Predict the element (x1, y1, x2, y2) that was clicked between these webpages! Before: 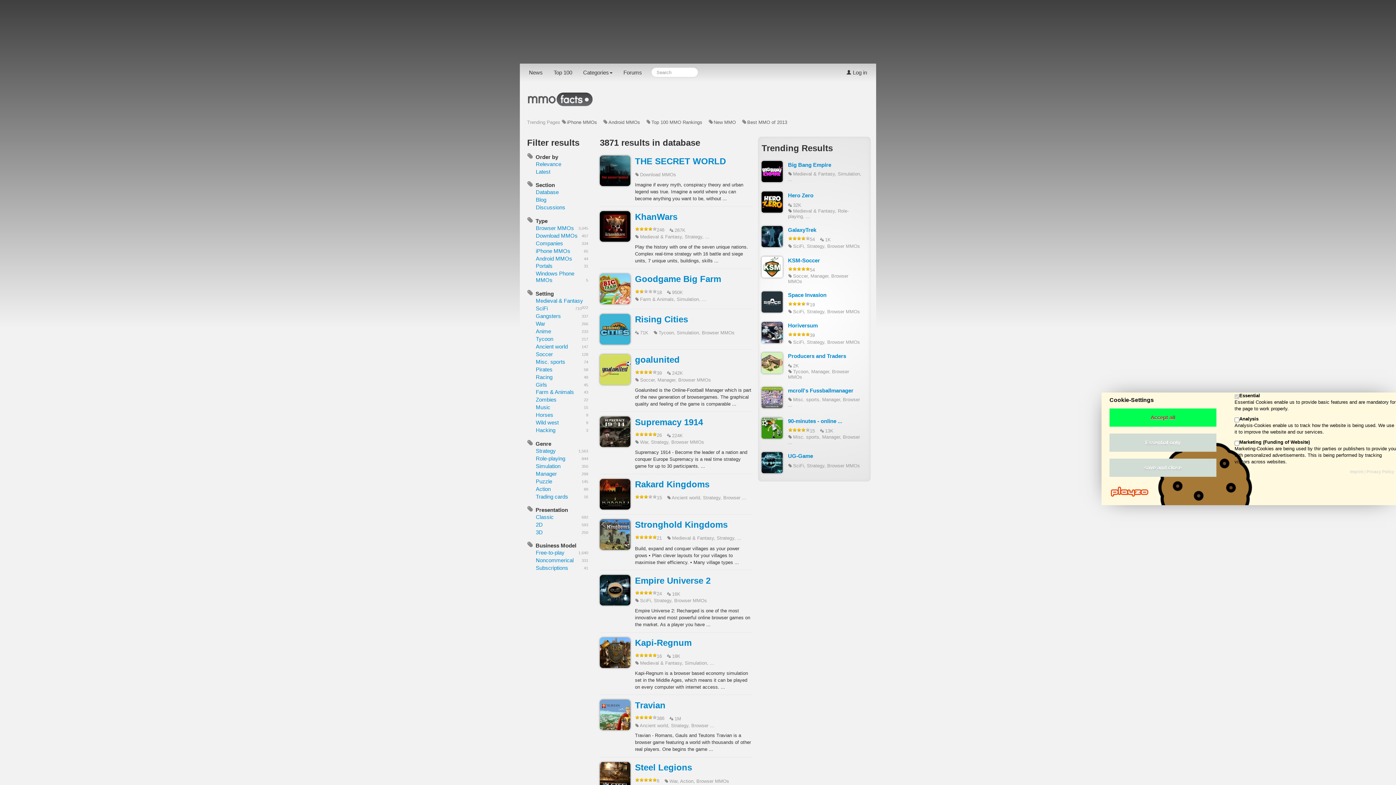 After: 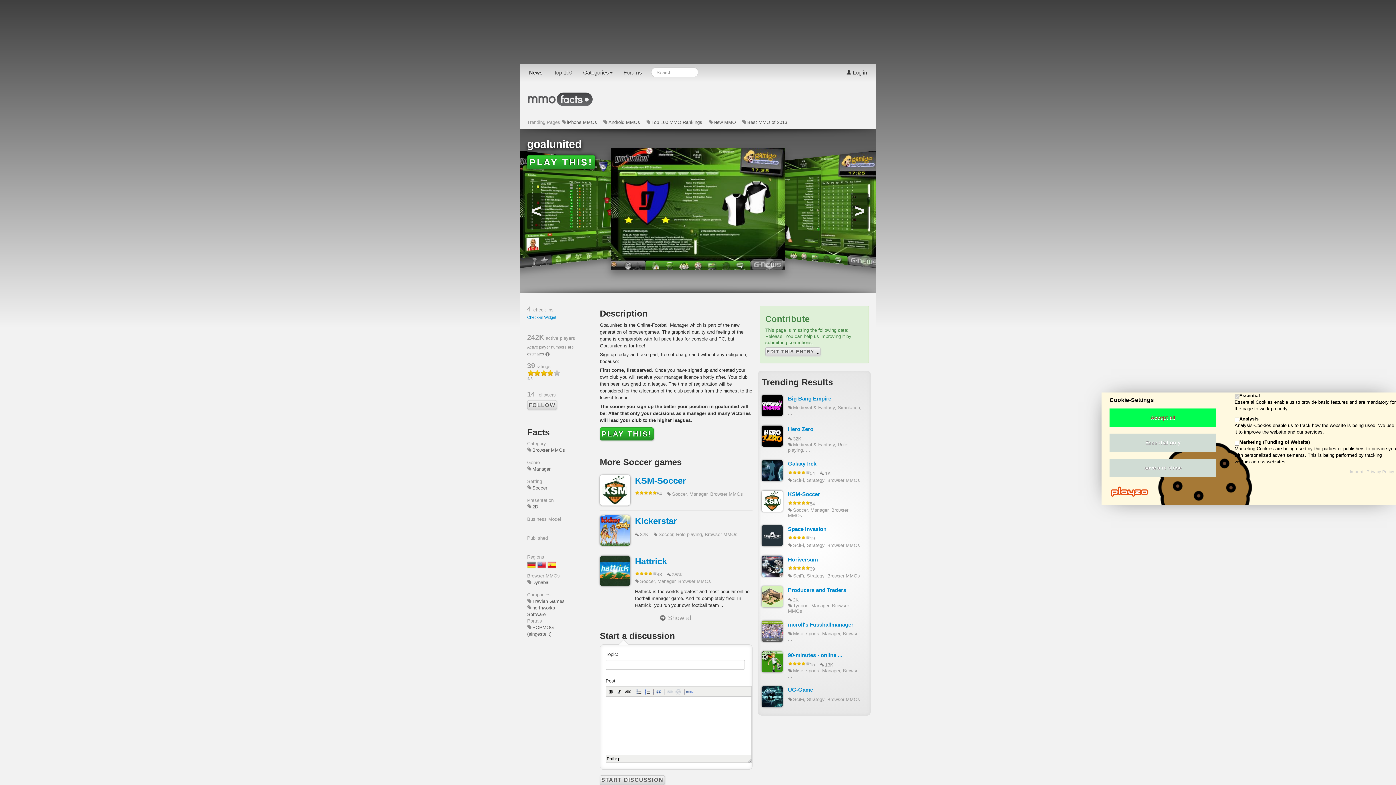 Action: bbox: (635, 354, 679, 364) label: goalunited